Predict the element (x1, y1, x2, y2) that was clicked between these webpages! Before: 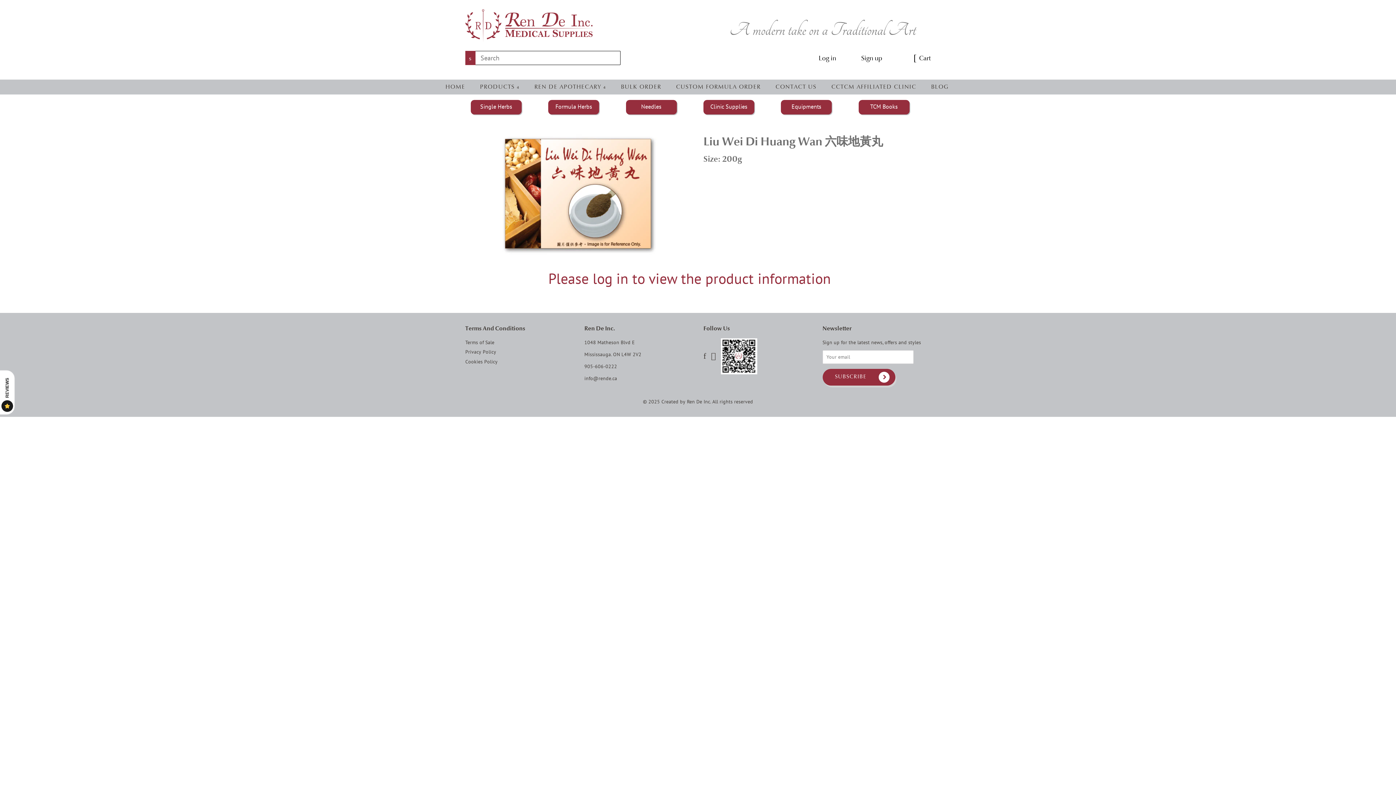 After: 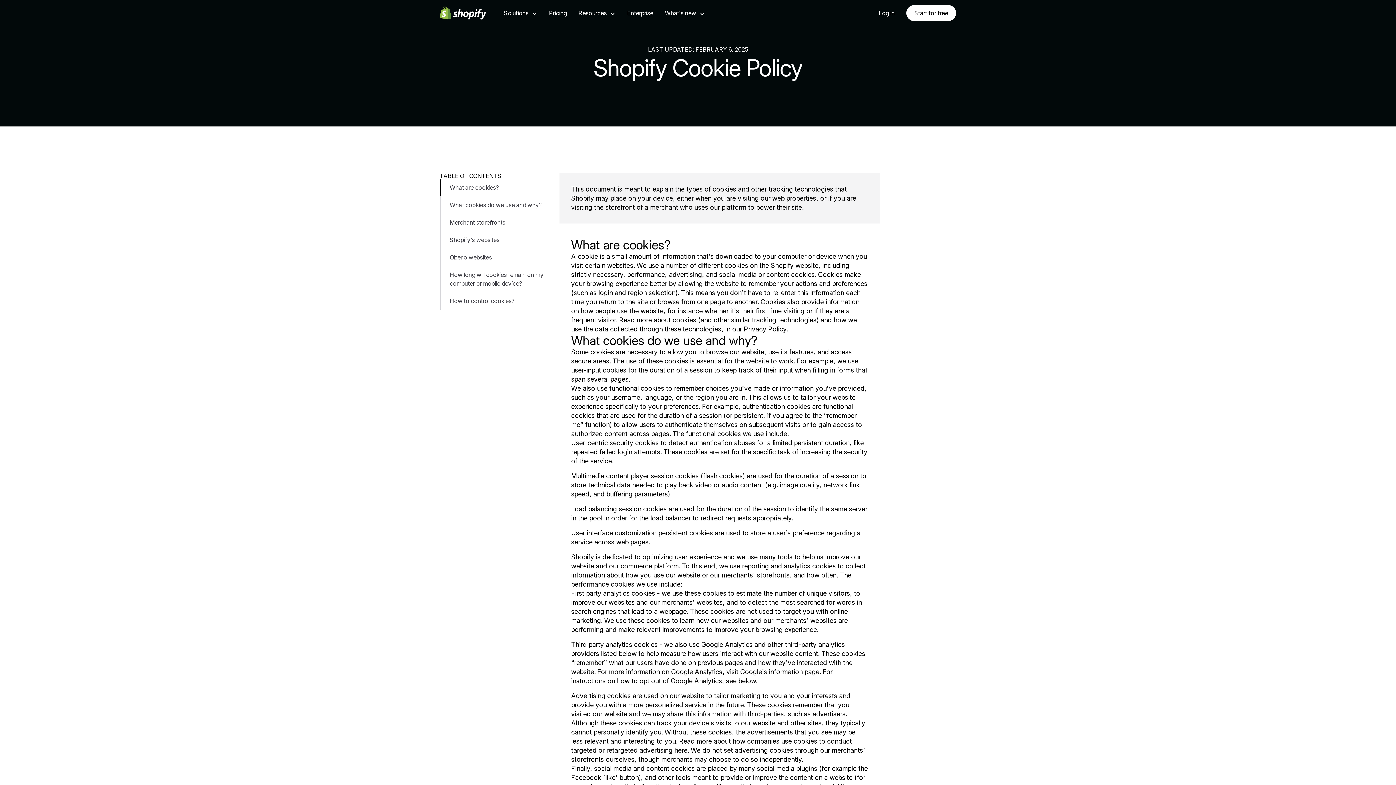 Action: bbox: (465, 358, 497, 365) label: Cookies Policy